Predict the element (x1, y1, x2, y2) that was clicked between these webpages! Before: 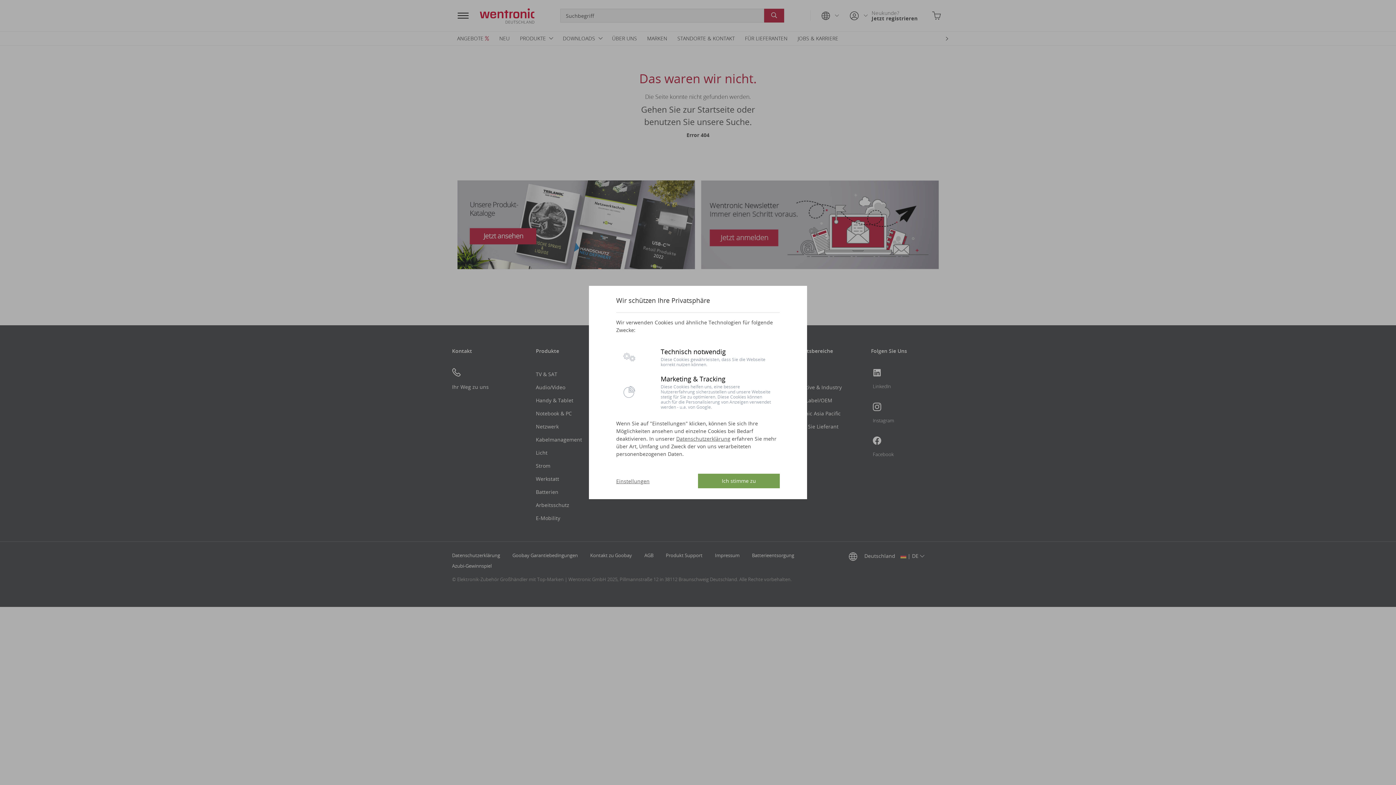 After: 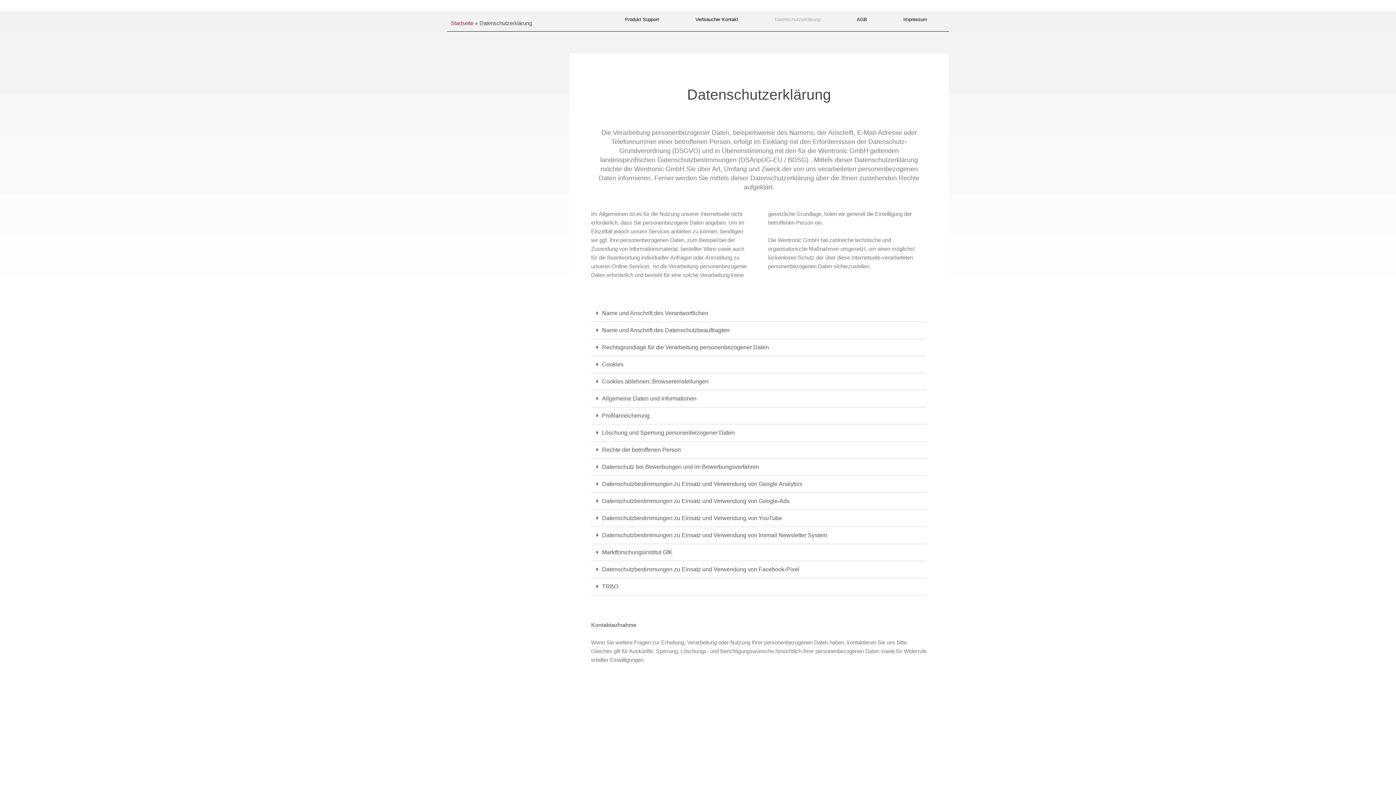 Action: bbox: (676, 435, 730, 442) label: Datenschutzerklärung